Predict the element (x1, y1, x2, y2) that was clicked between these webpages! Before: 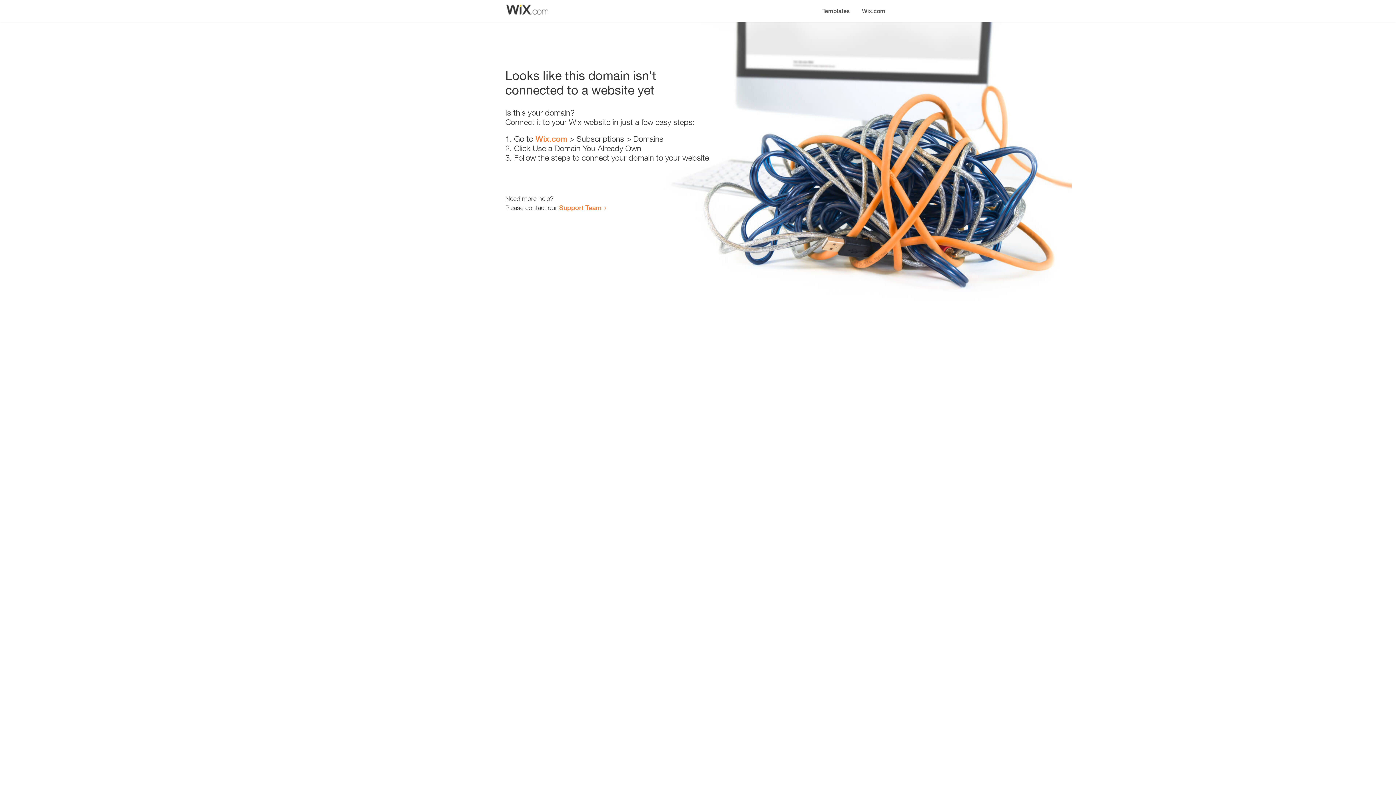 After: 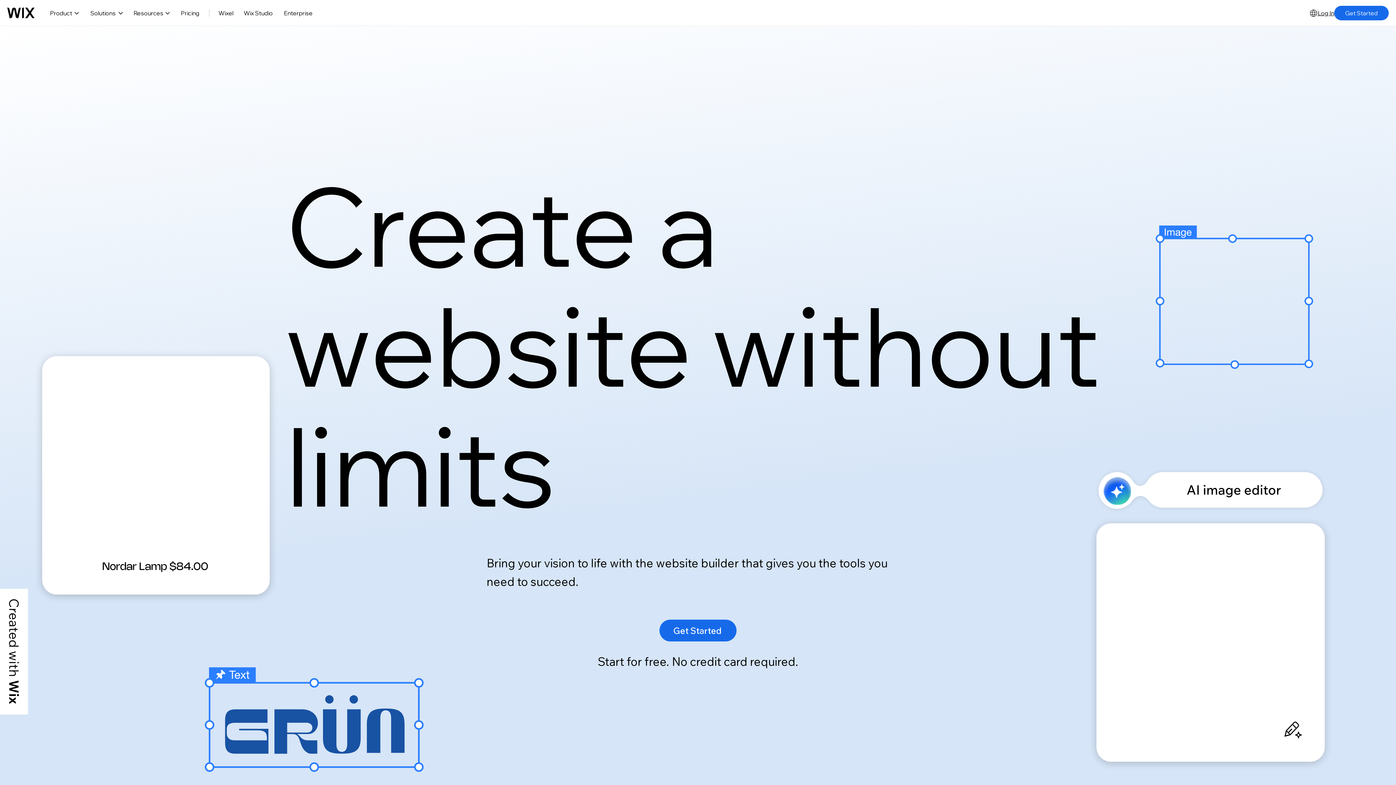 Action: label: Wix.com bbox: (856, 0, 890, 14)